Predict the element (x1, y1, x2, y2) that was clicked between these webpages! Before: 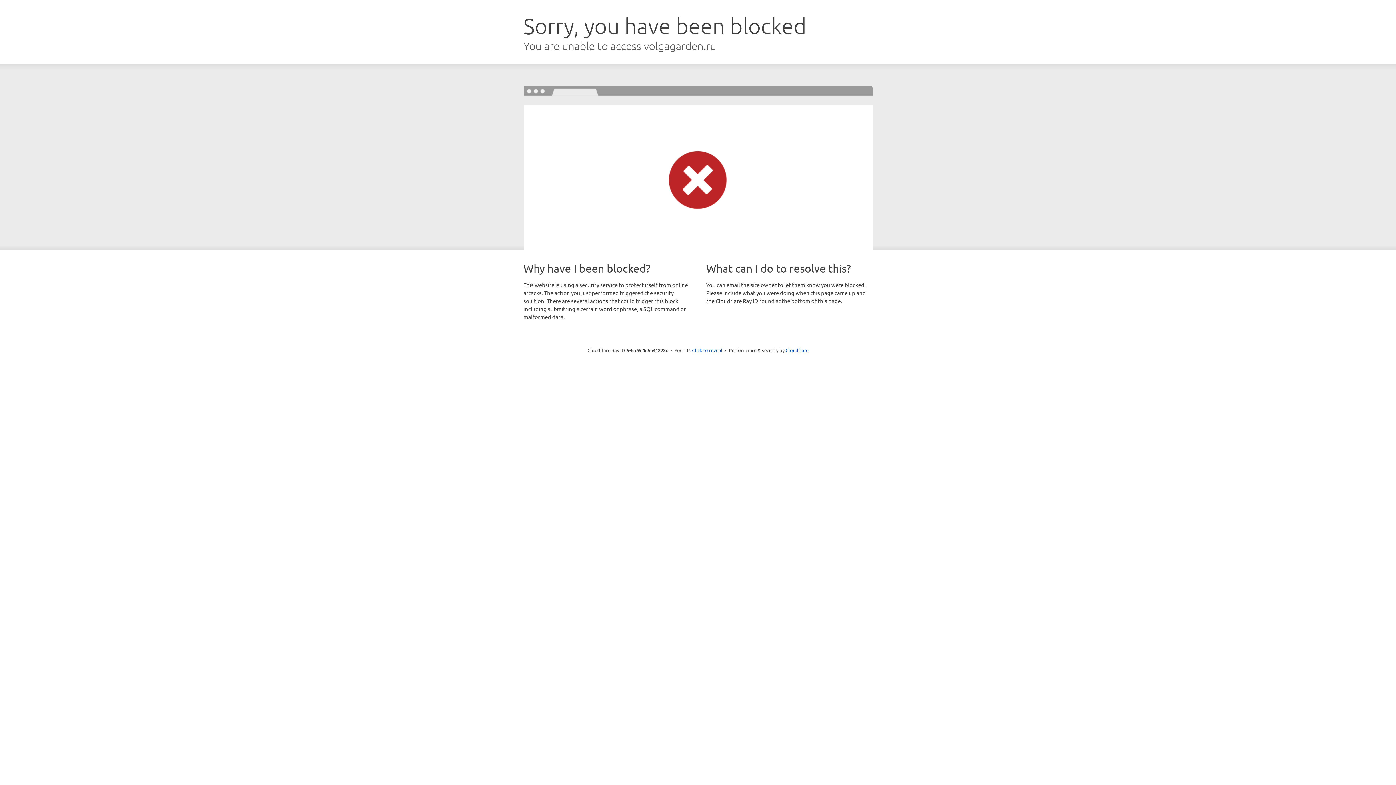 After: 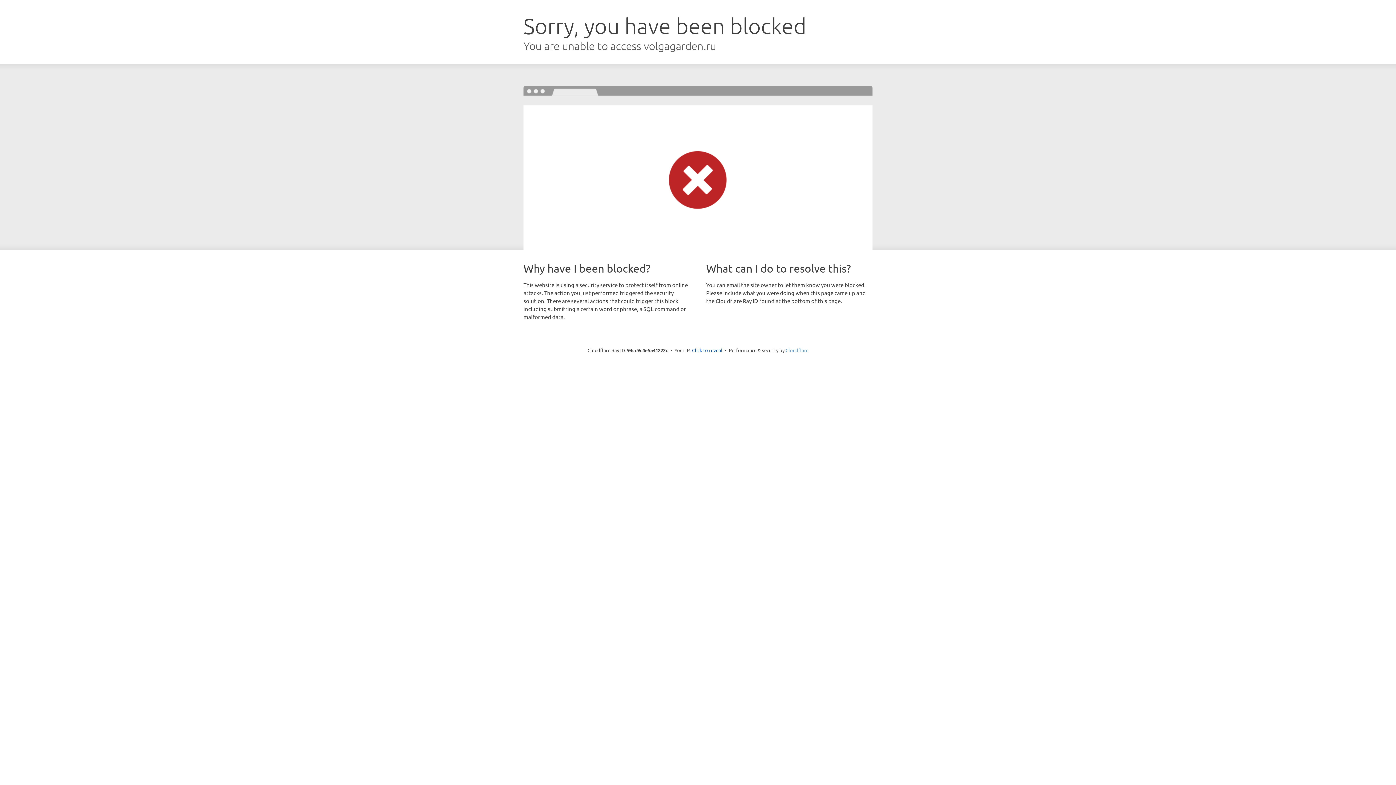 Action: label: Cloudflare bbox: (785, 347, 808, 353)